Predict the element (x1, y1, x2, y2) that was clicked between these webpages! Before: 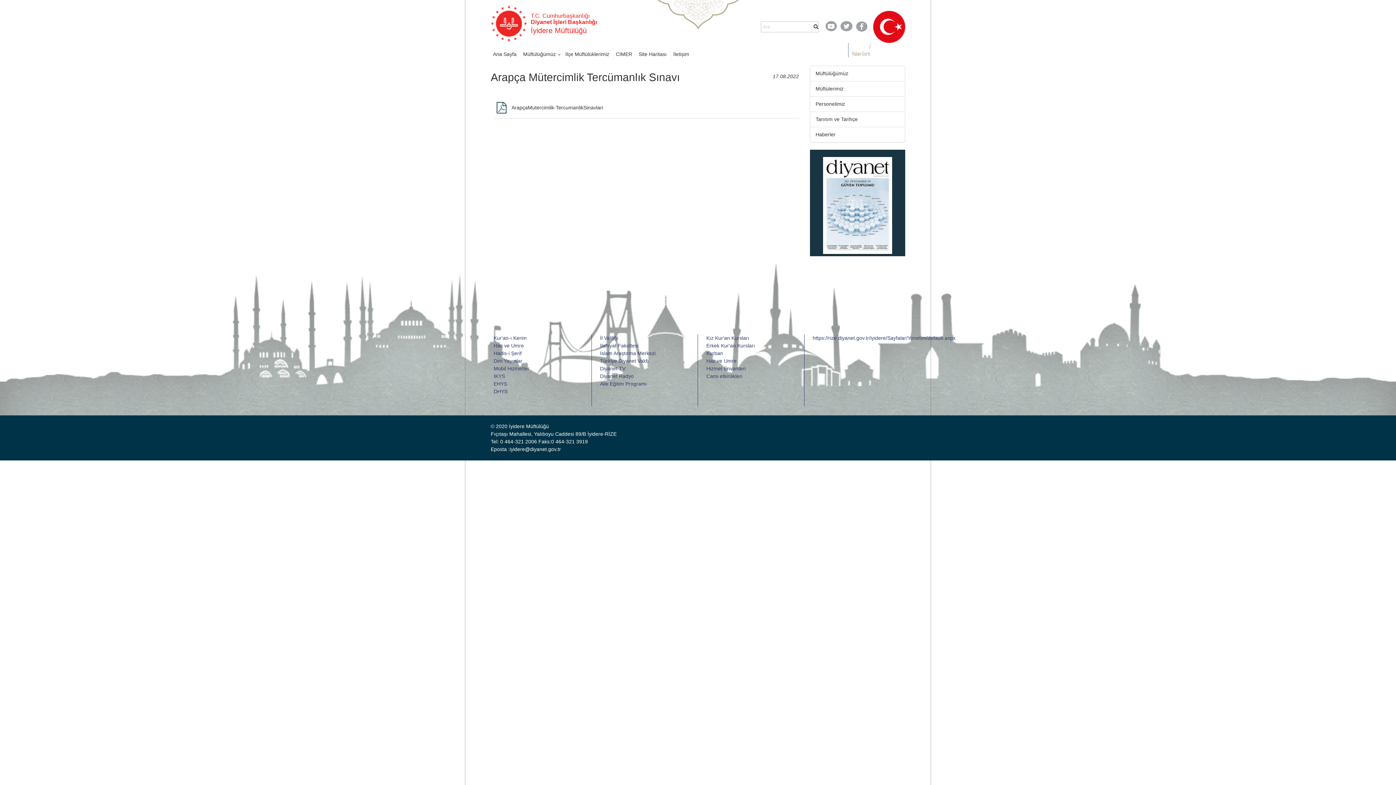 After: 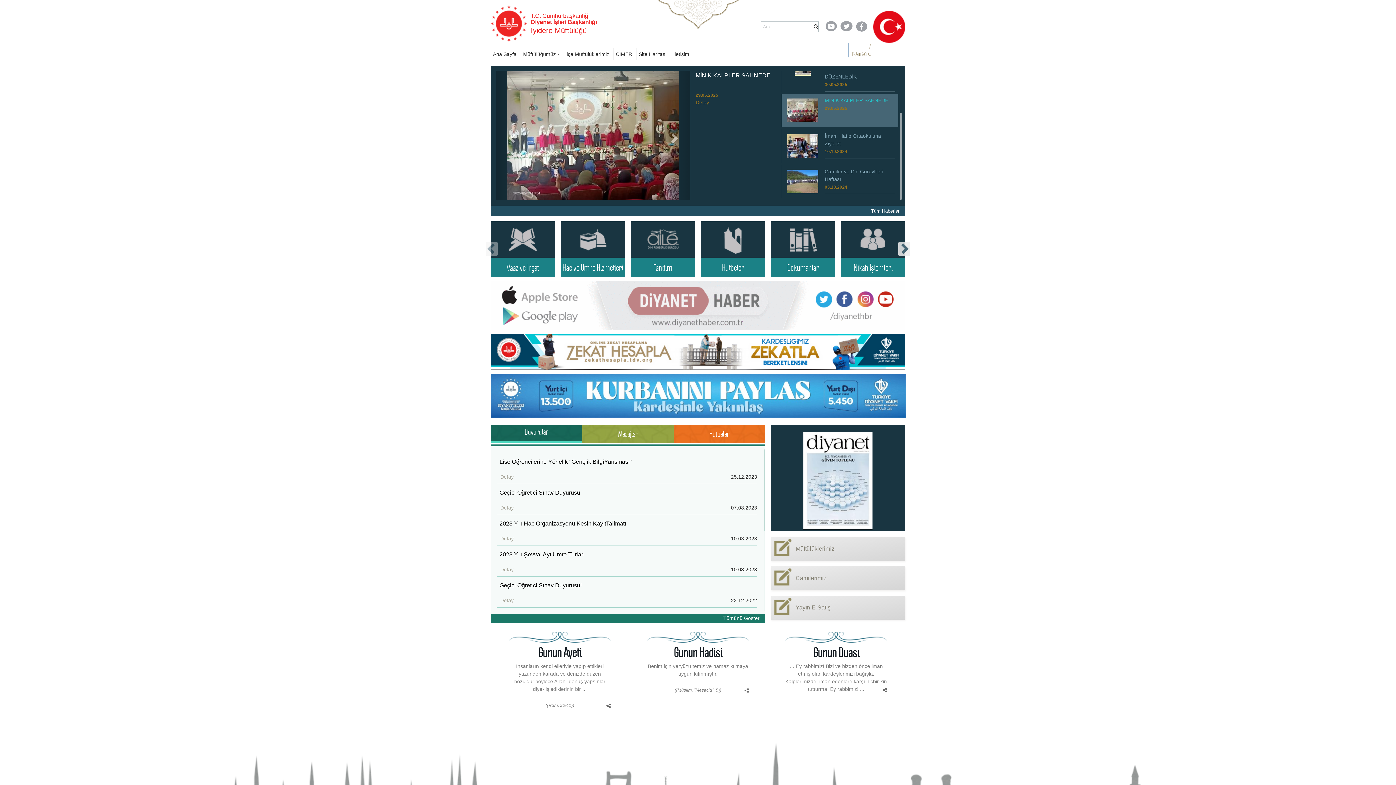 Action: label: Müftülüğümüz bbox: (523, 51, 556, 59)